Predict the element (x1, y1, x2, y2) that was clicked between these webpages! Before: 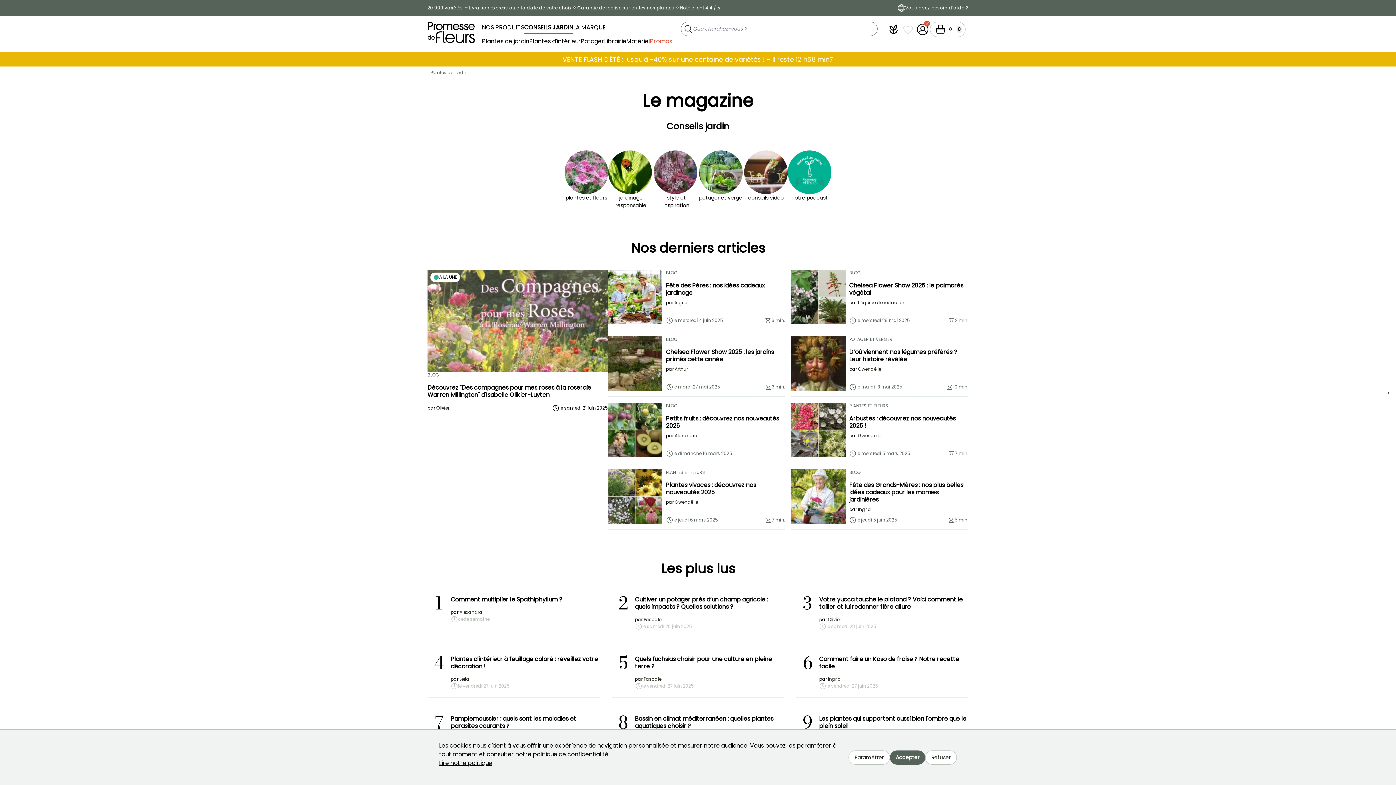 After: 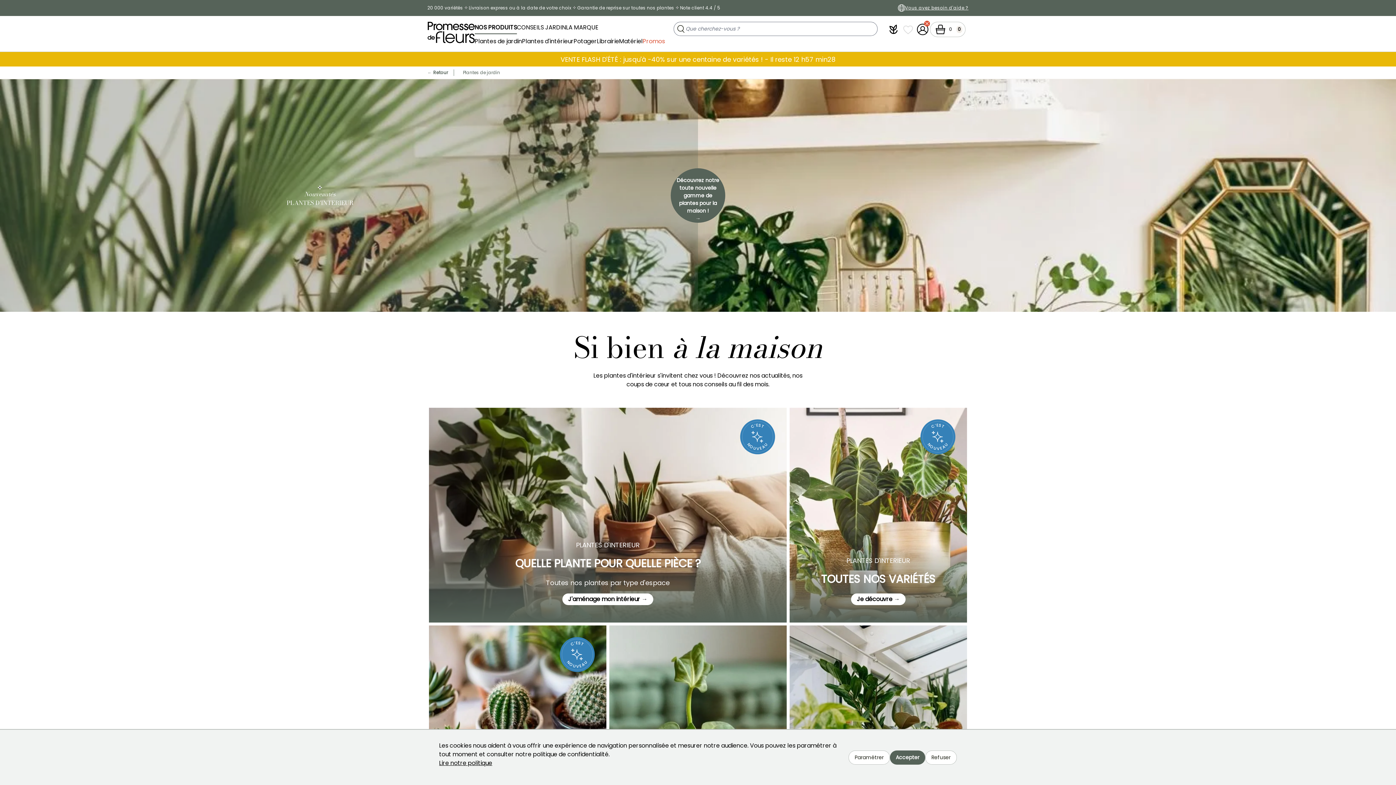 Action: bbox: (529, 34, 581, 44) label: Plantes d'intérieur